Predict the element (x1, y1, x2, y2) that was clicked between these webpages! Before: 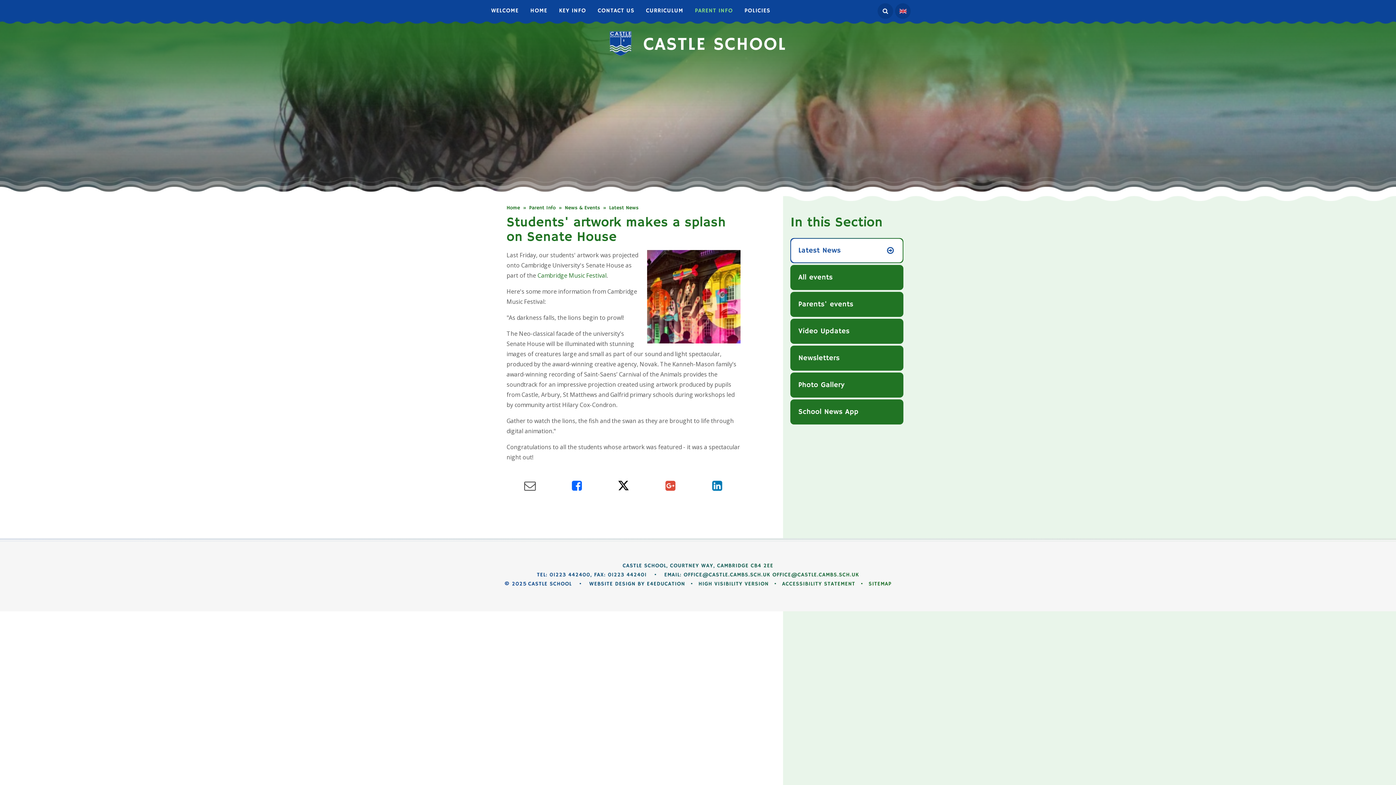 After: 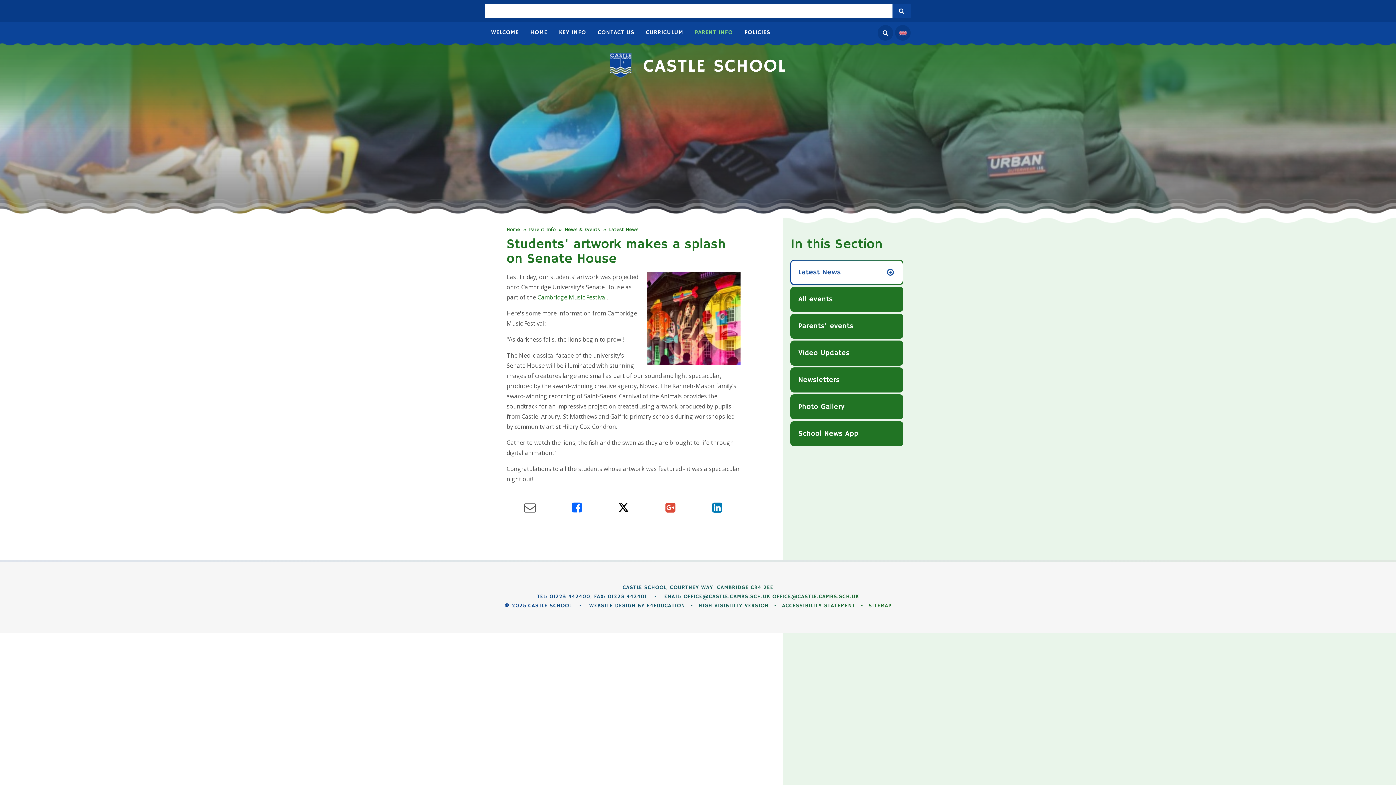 Action: bbox: (877, 3, 893, 18)